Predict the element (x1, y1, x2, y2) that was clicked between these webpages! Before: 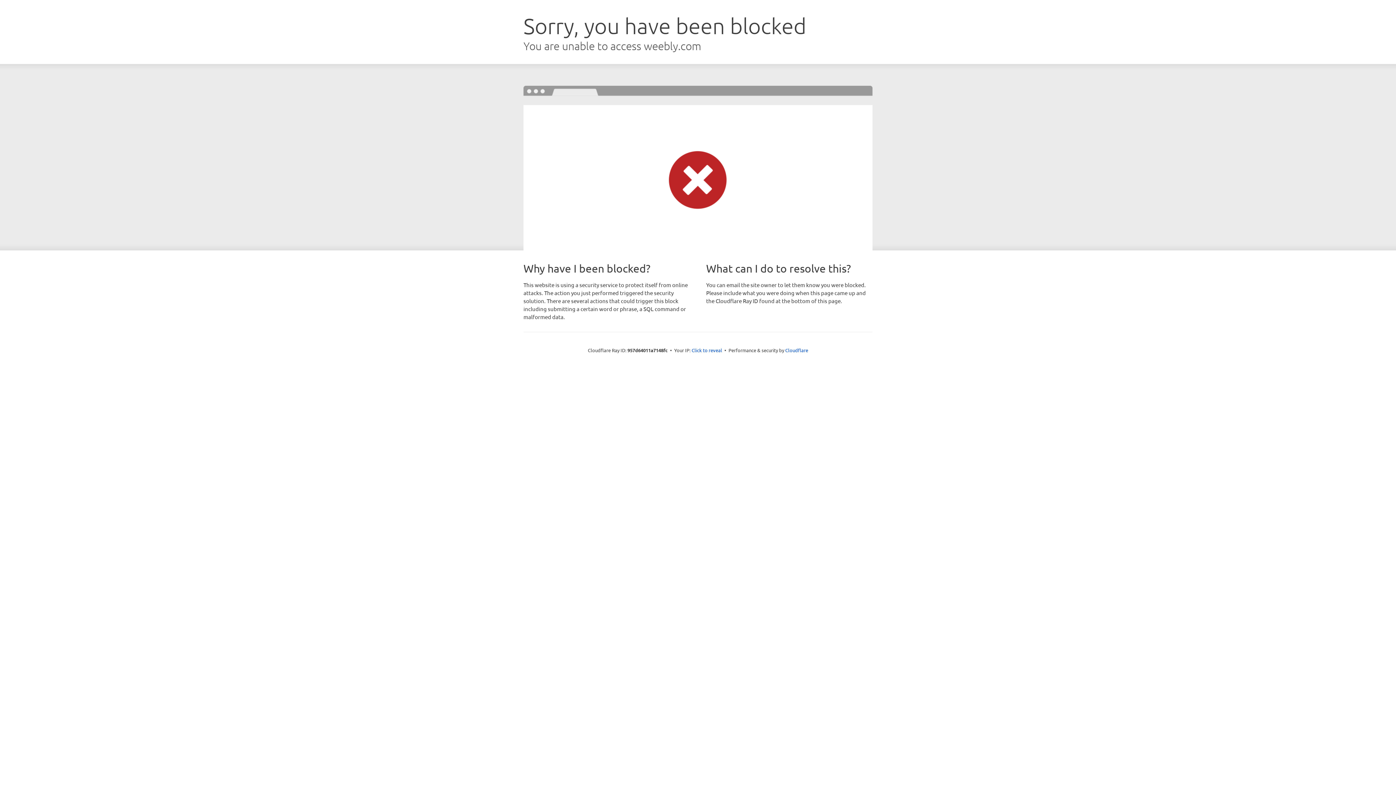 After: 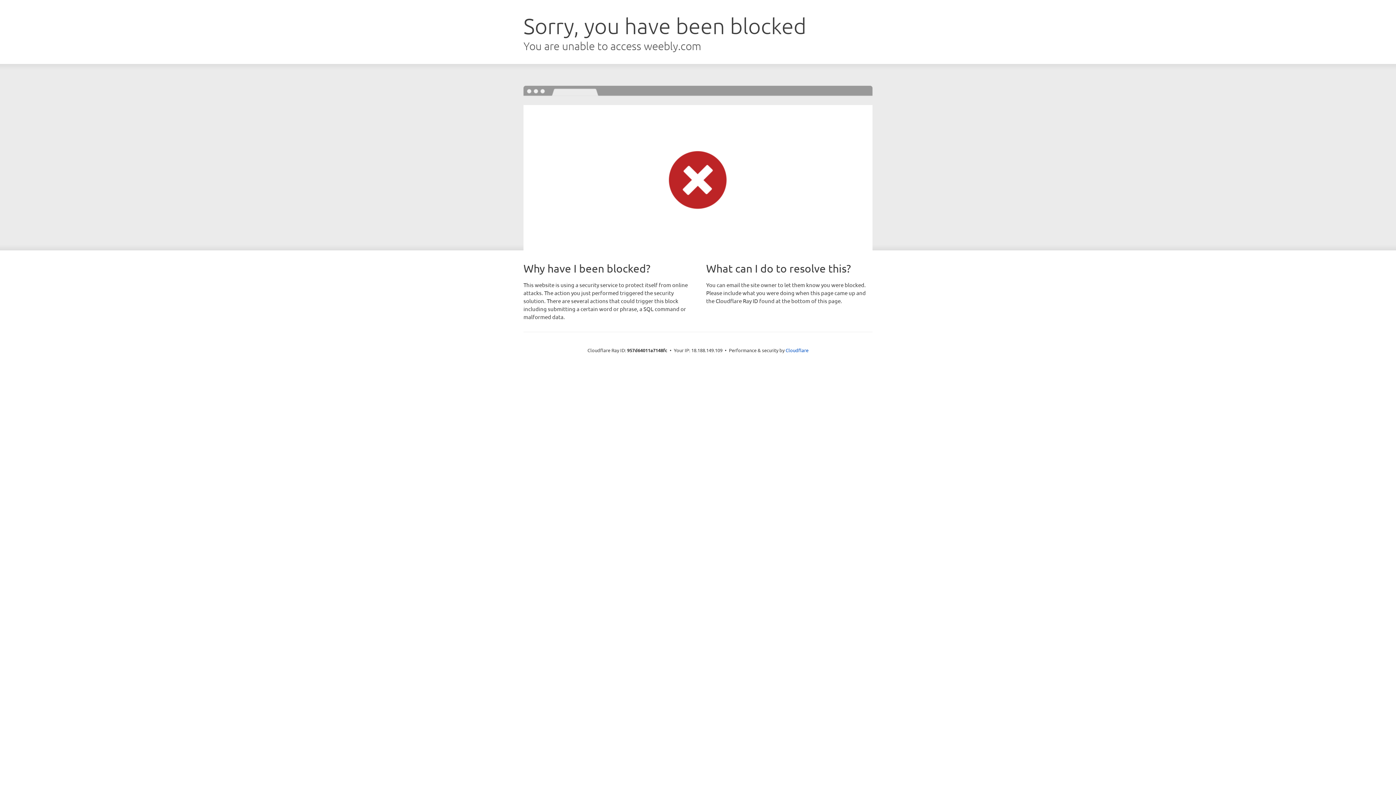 Action: label: Click to reveal bbox: (691, 346, 722, 353)